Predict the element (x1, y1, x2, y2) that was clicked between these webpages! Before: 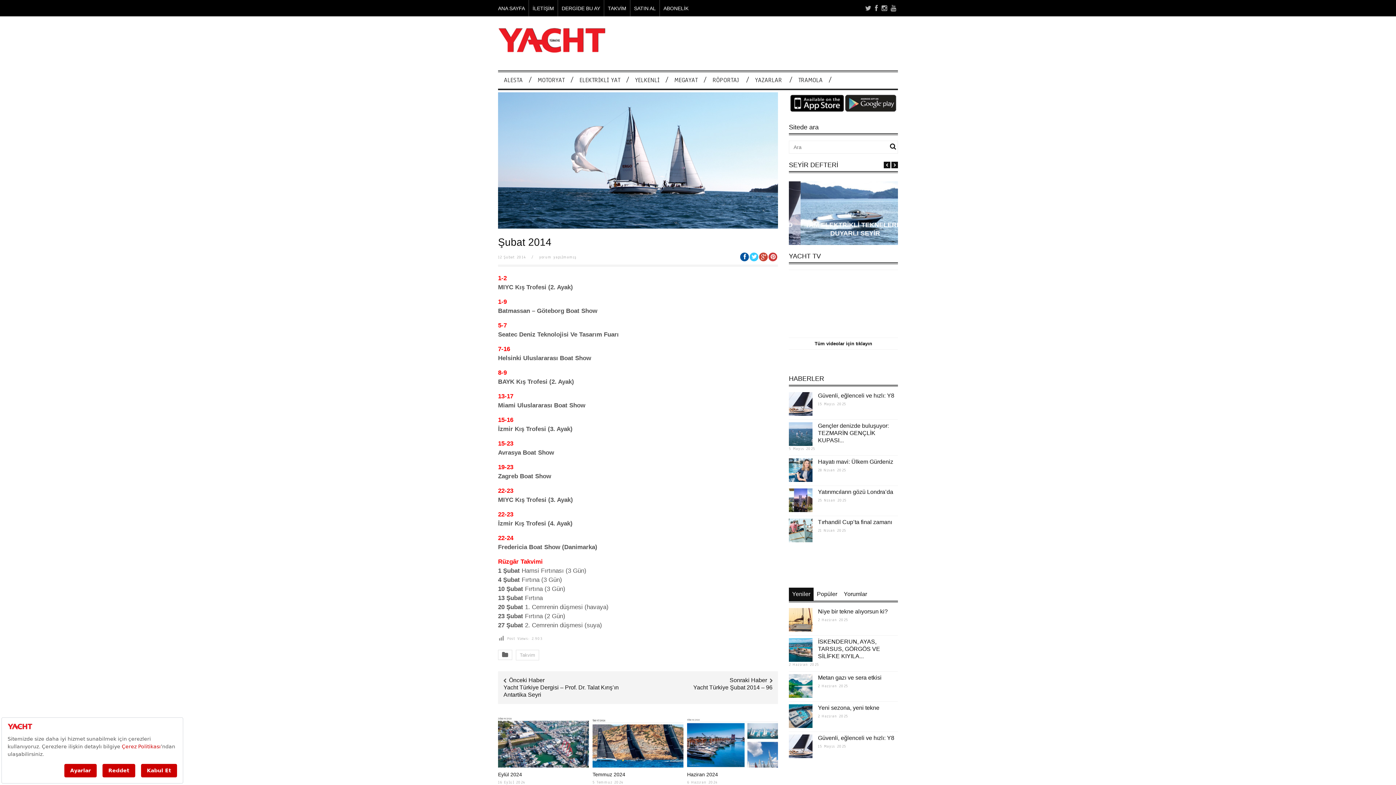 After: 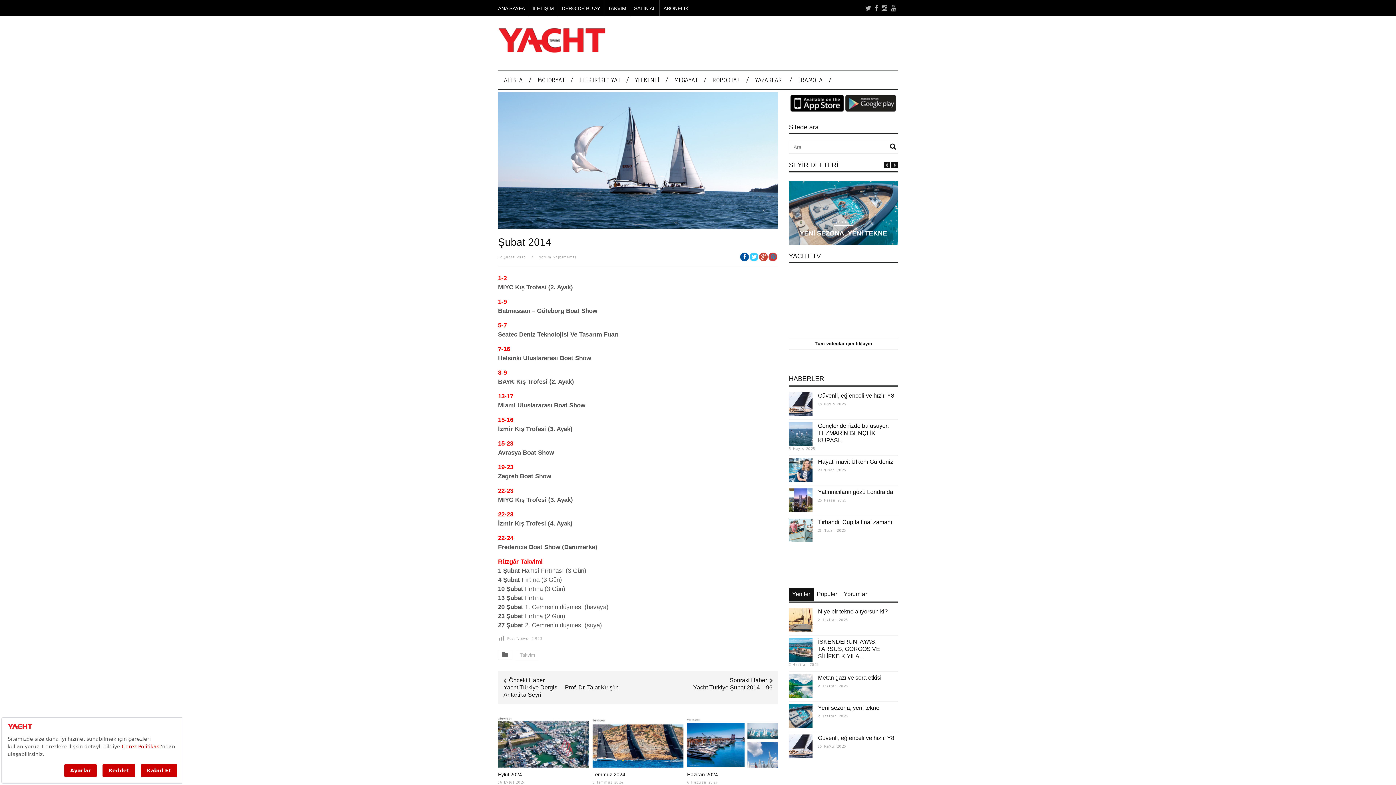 Action: bbox: (768, 252, 777, 261)